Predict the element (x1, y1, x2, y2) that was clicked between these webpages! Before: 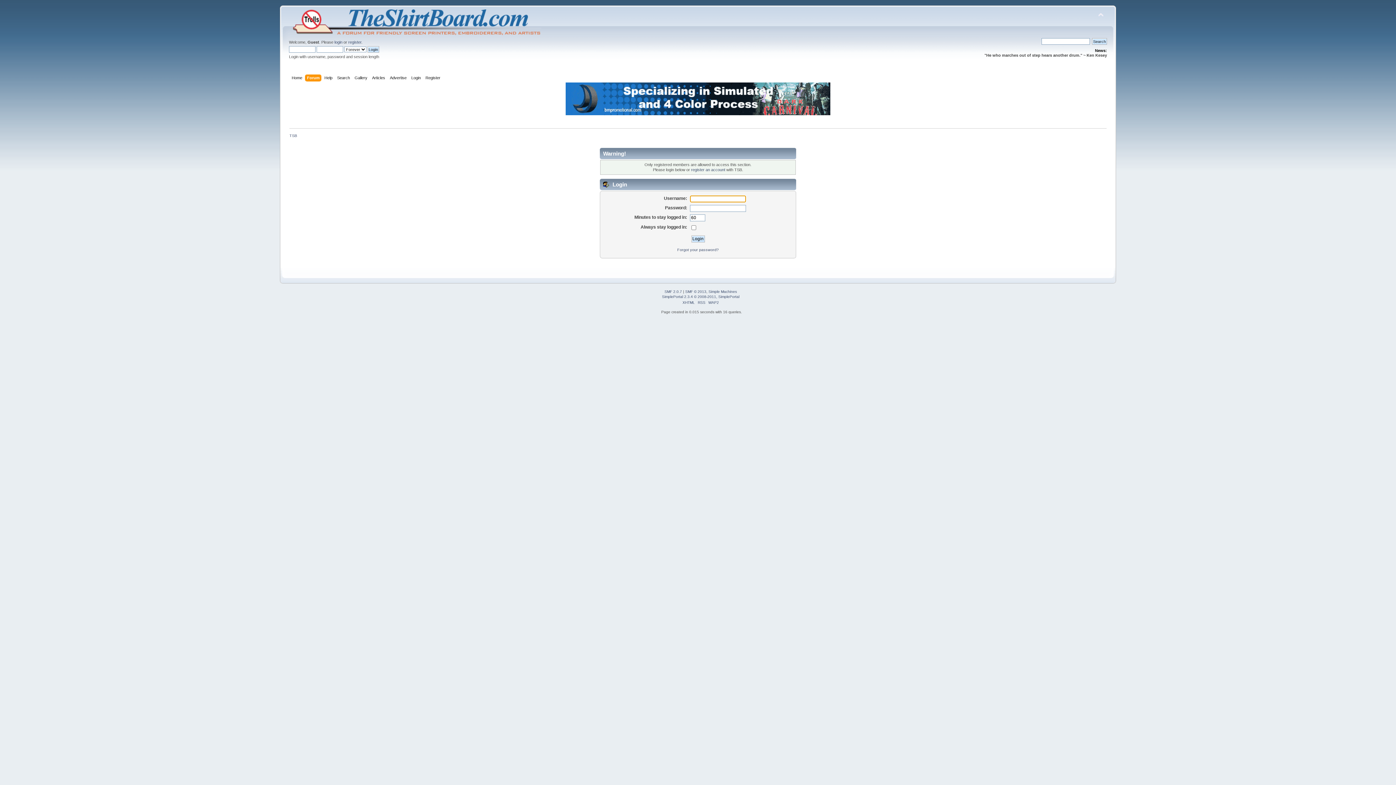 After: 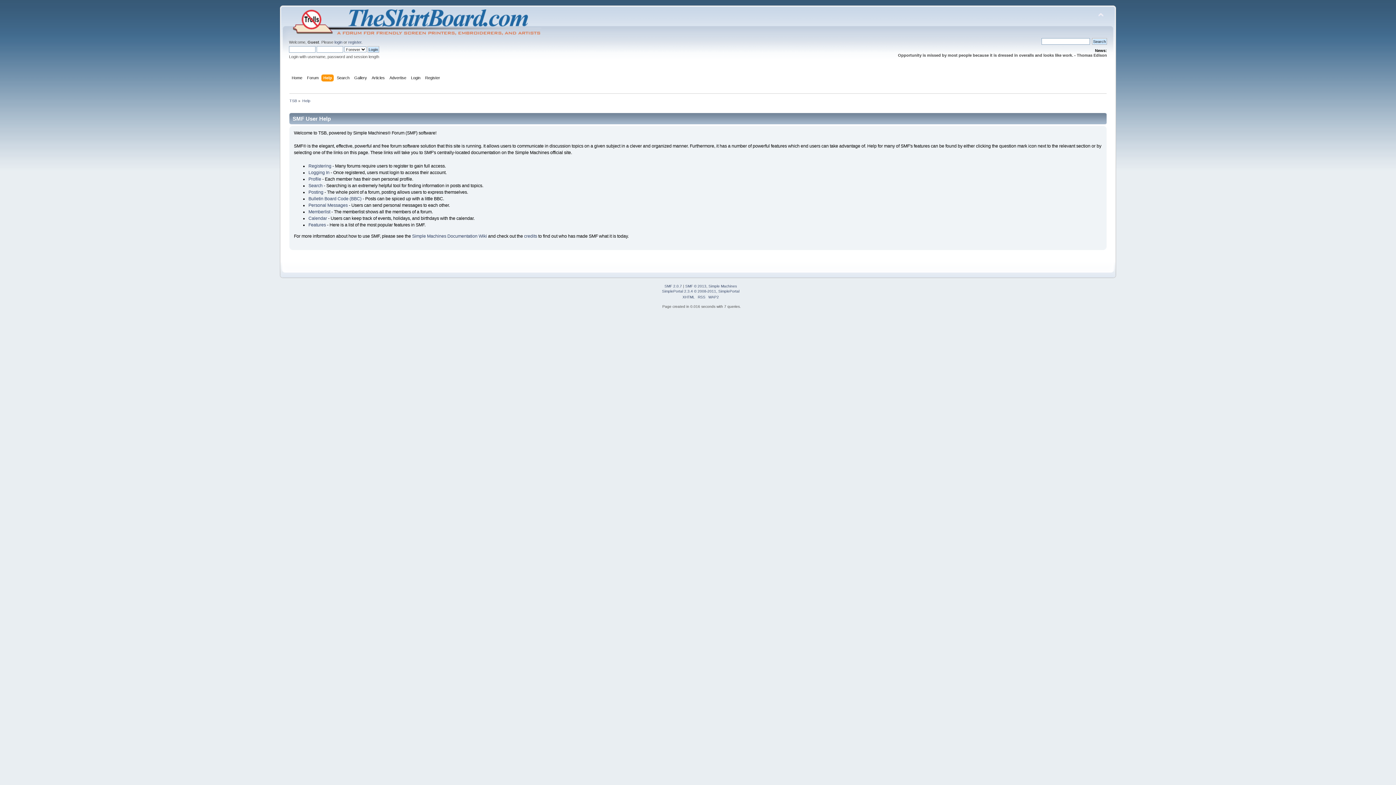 Action: label: Help bbox: (324, 74, 334, 82)